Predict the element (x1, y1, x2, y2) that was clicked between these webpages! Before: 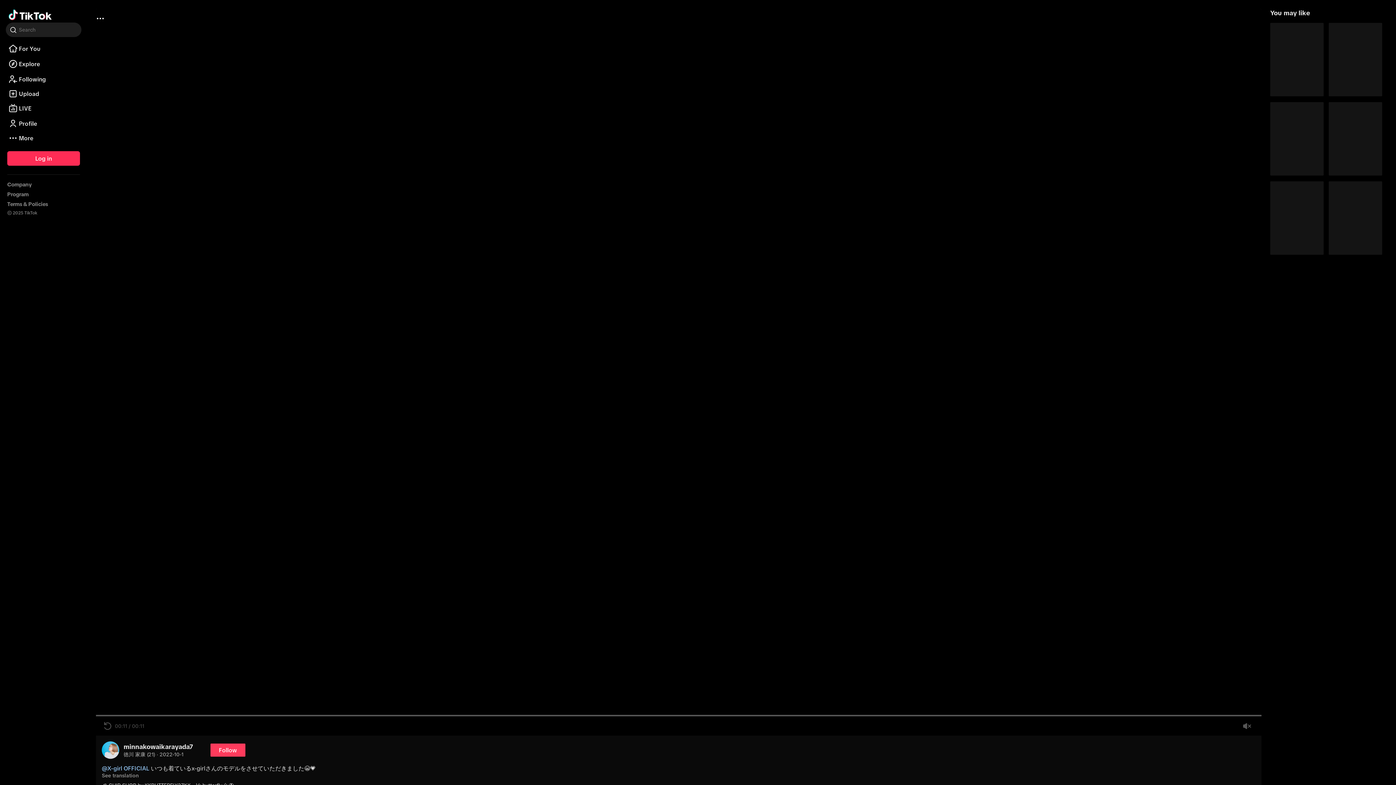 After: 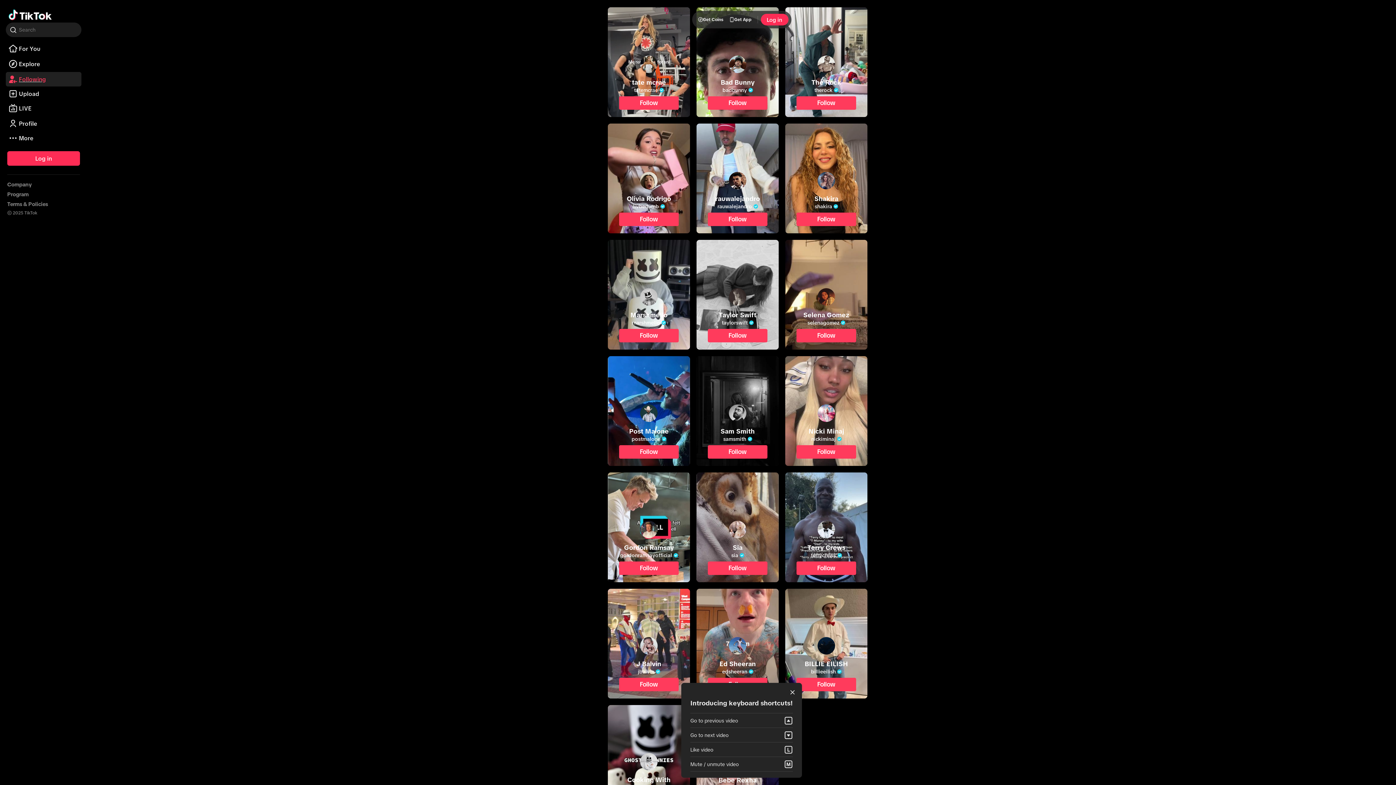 Action: bbox: (5, 78, 81, 84) label: Following